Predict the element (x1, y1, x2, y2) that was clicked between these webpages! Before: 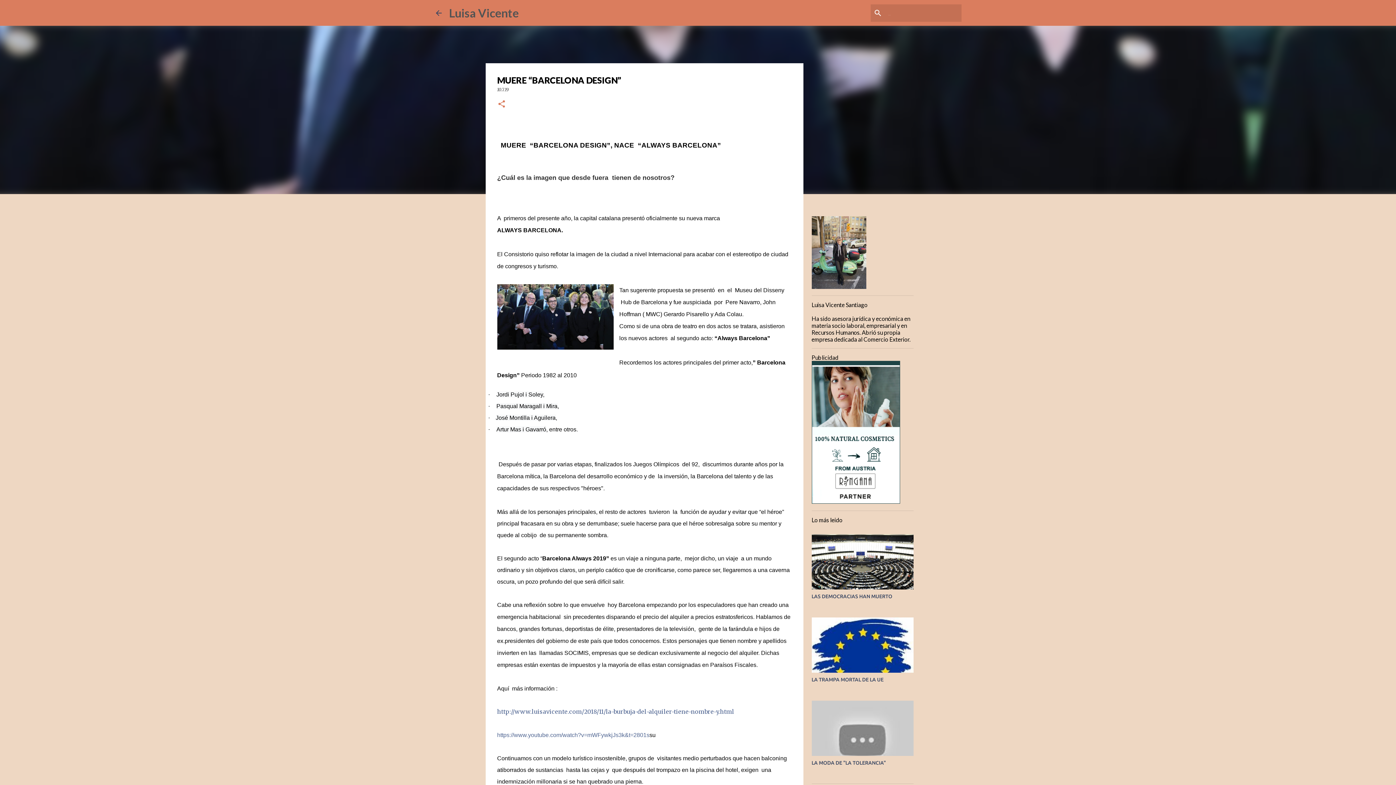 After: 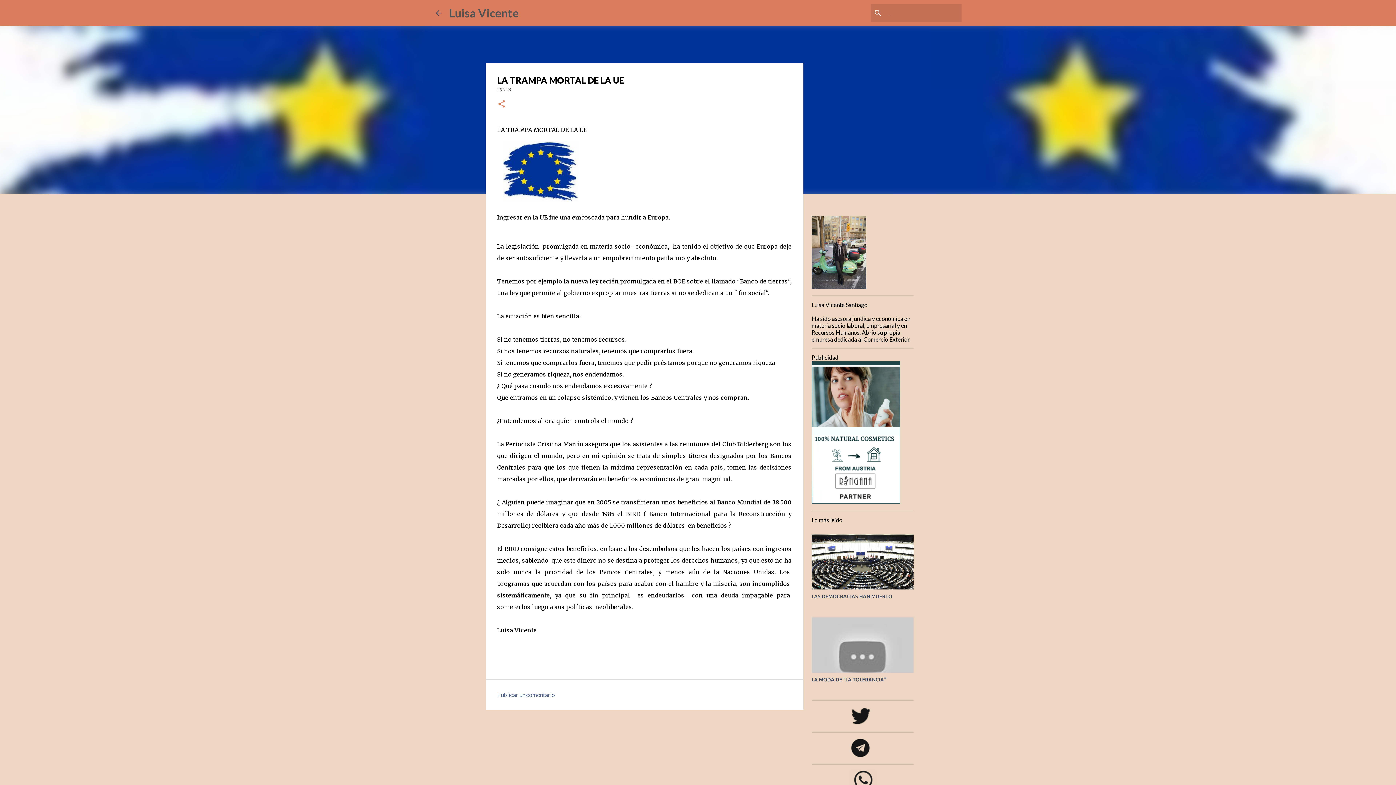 Action: bbox: (811, 677, 883, 682) label: LA TRAMPA MORTAL DE LA UE